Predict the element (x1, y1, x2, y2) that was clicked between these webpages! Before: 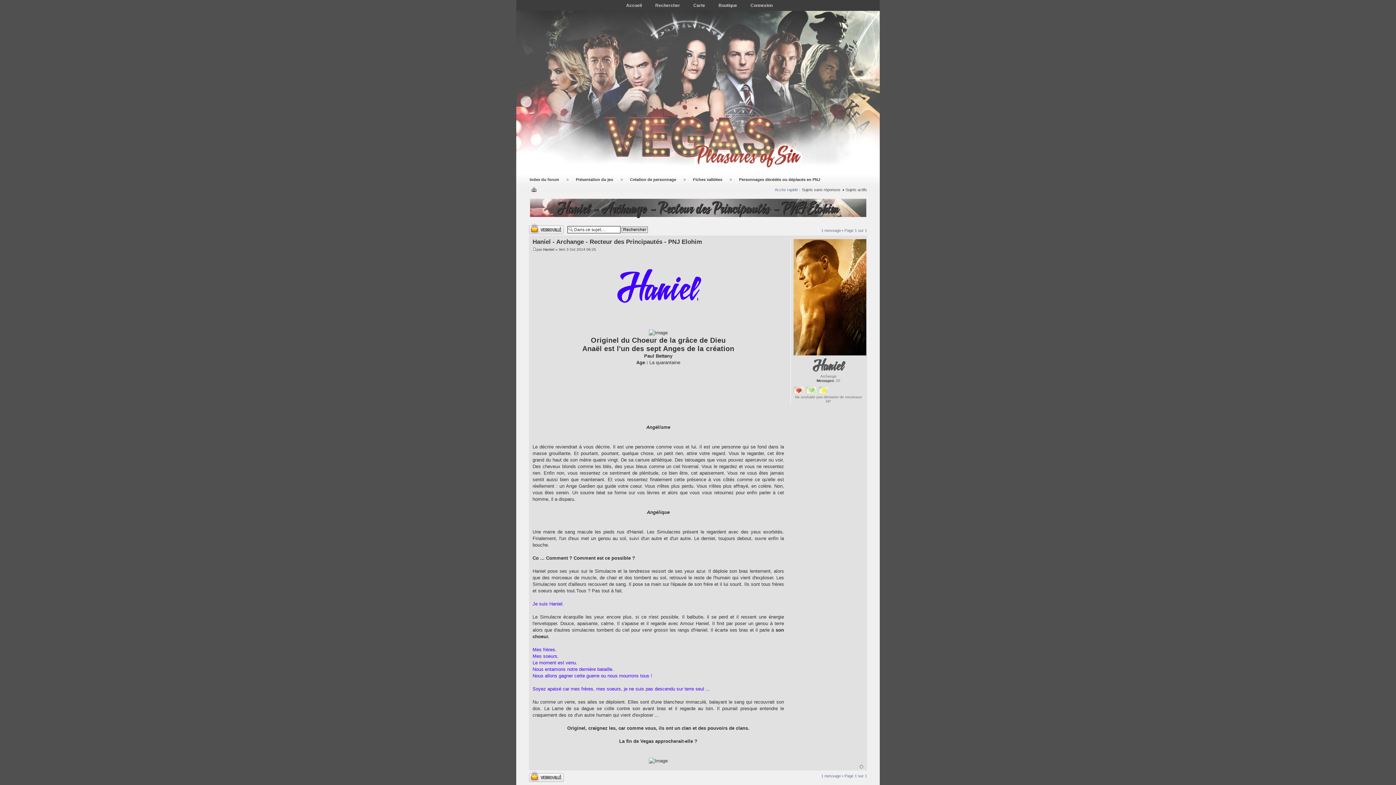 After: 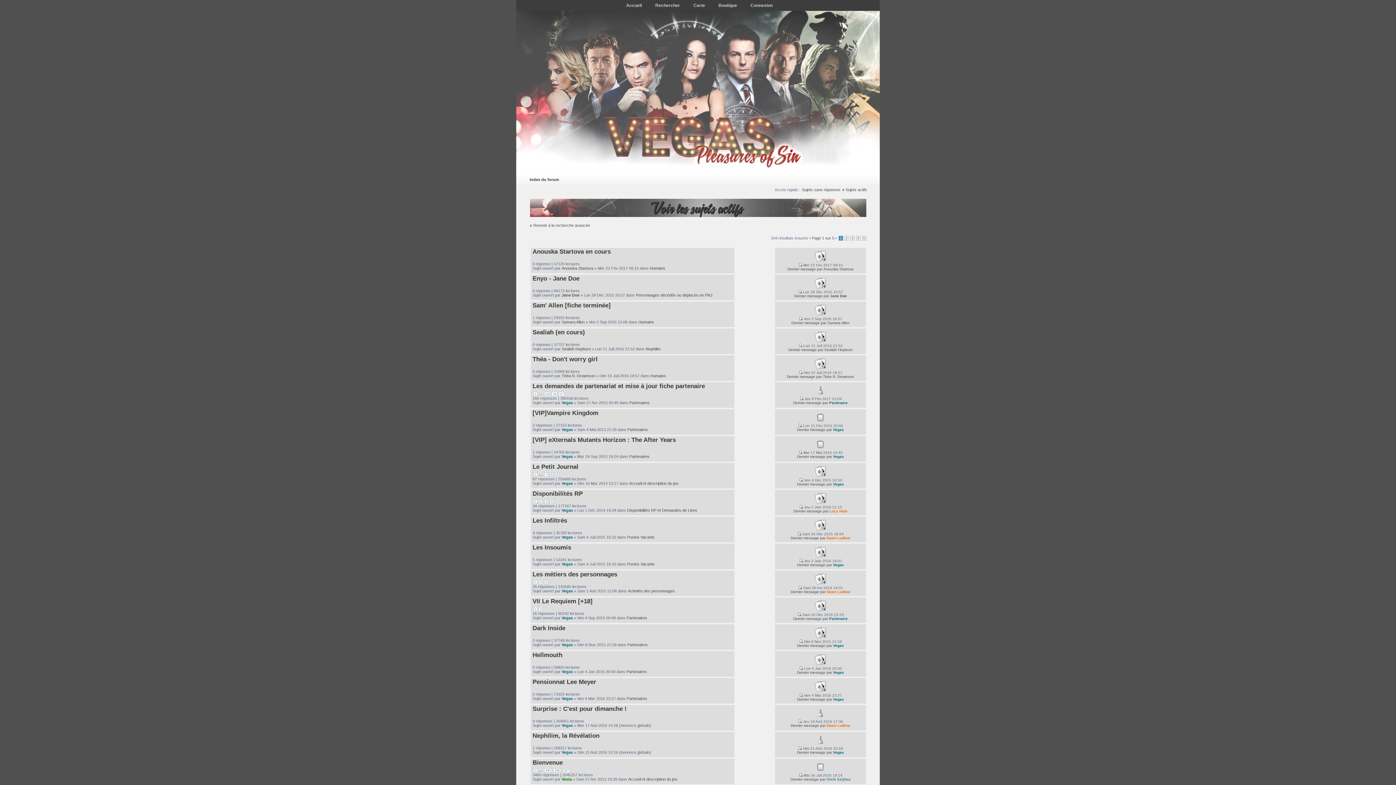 Action: label: Sujets actifs bbox: (845, 187, 867, 192)